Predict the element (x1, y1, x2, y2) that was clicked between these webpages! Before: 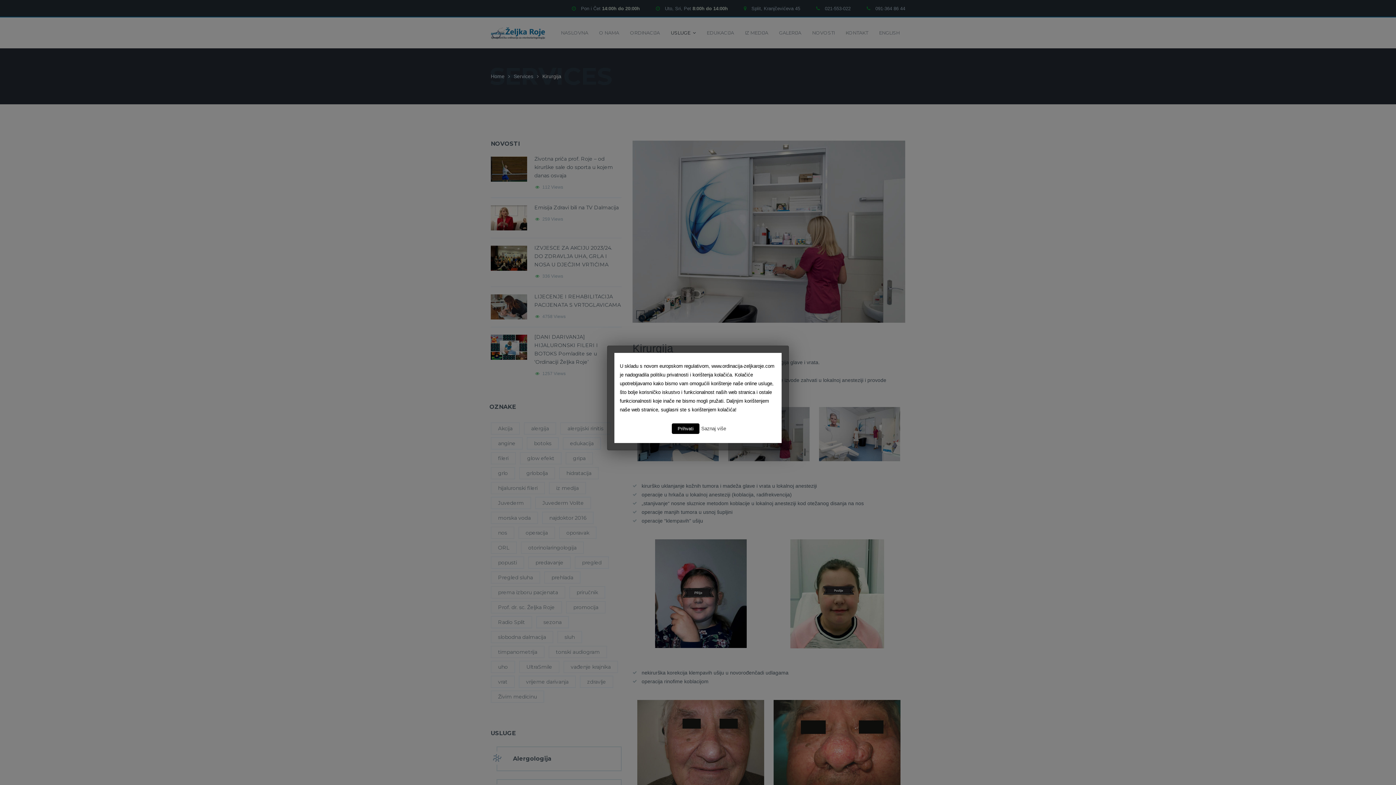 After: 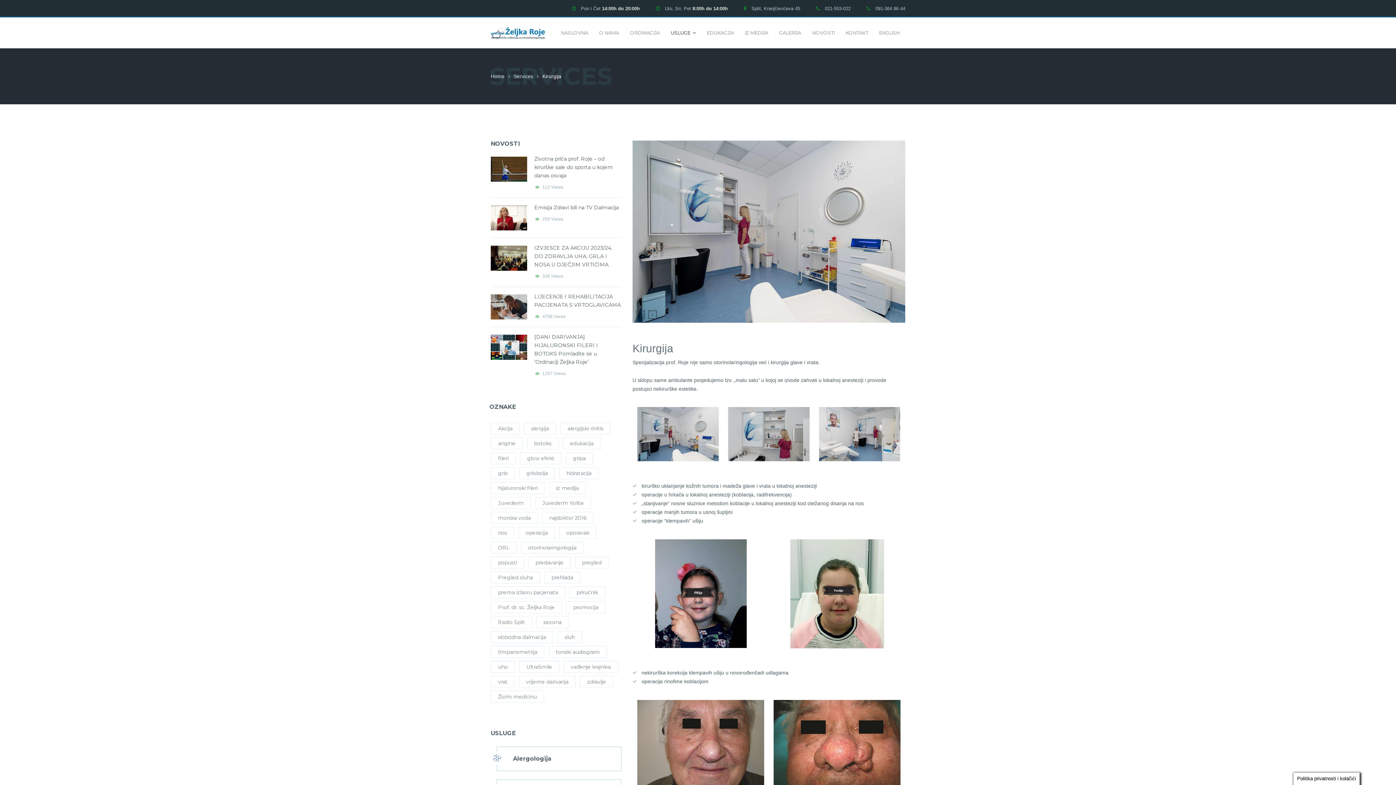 Action: bbox: (672, 423, 699, 434) label: Prihvati